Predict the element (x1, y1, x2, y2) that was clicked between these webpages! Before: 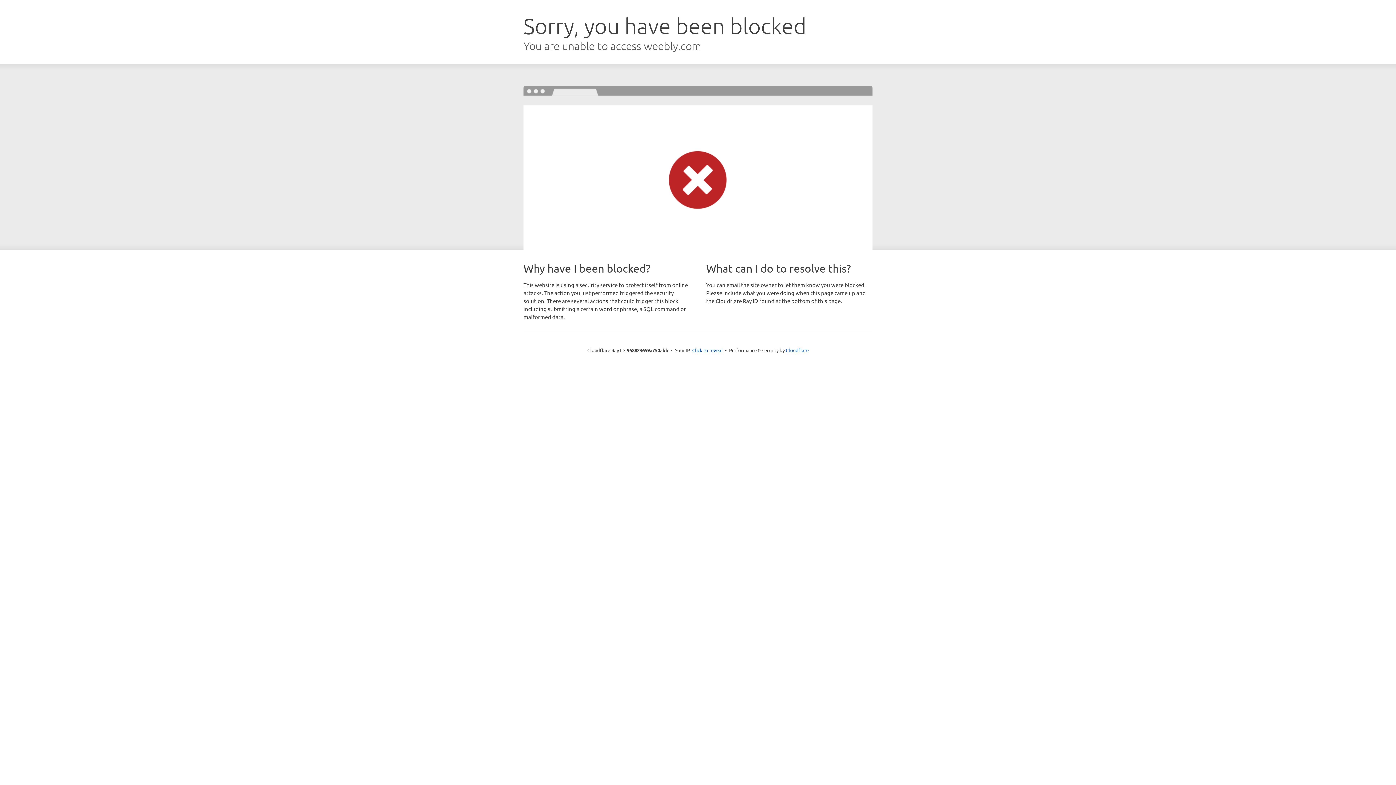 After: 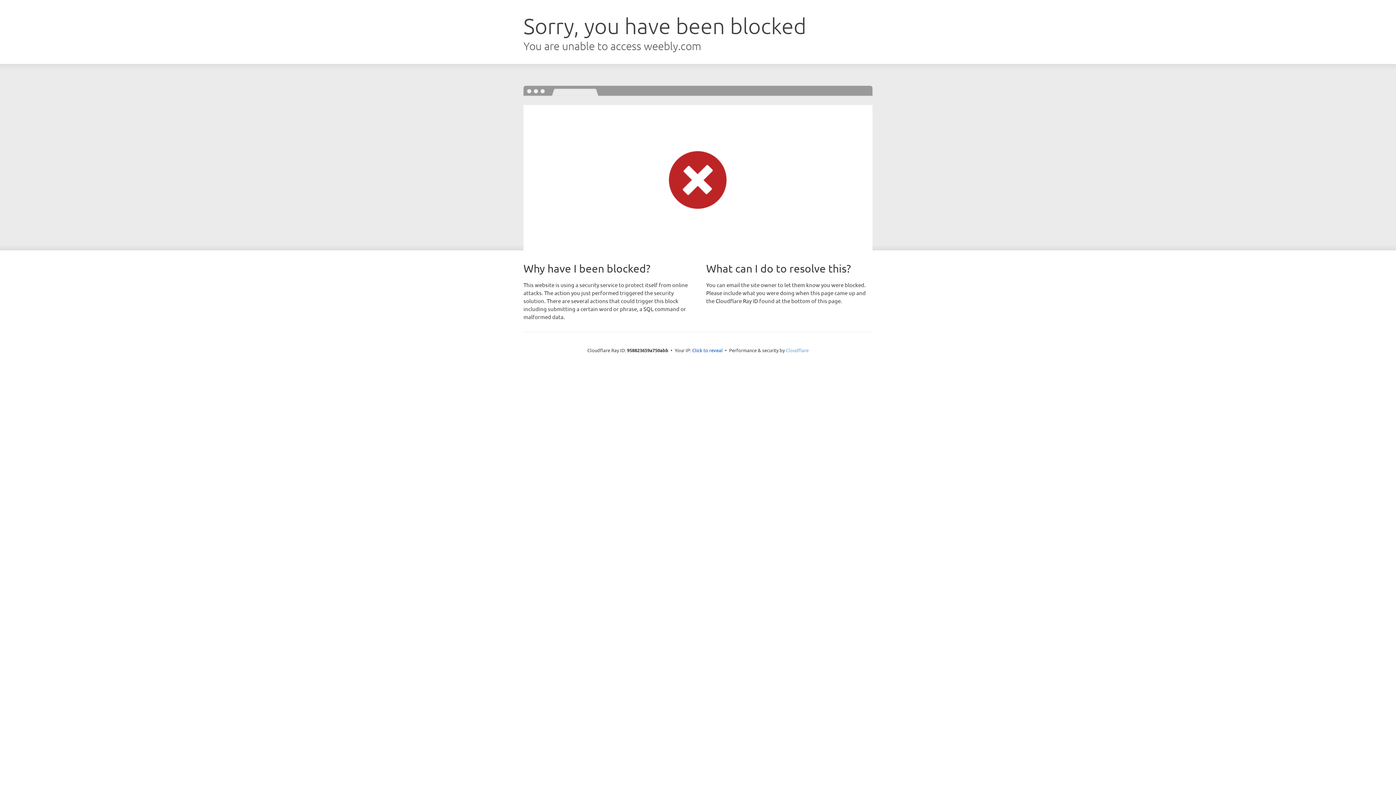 Action: bbox: (786, 347, 808, 353) label: Cloudflare